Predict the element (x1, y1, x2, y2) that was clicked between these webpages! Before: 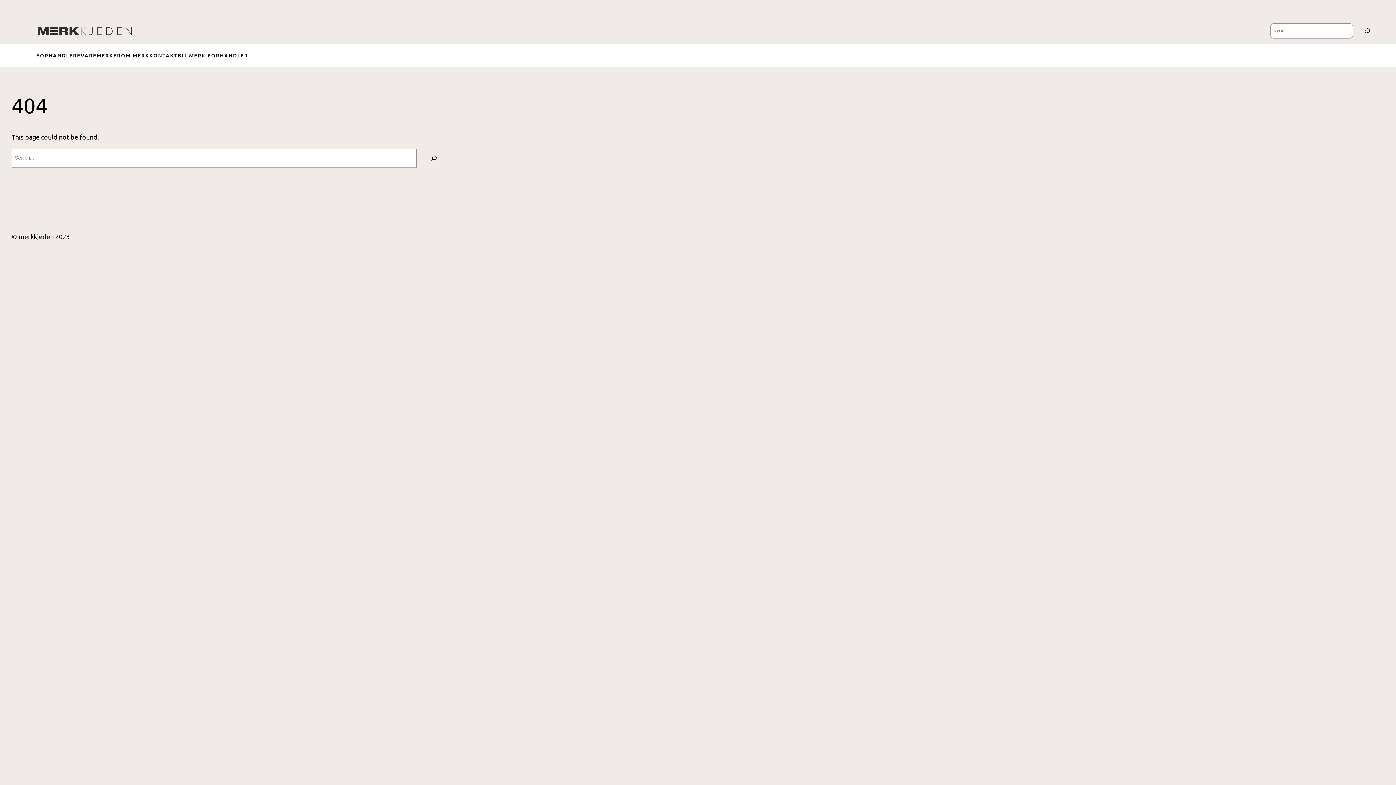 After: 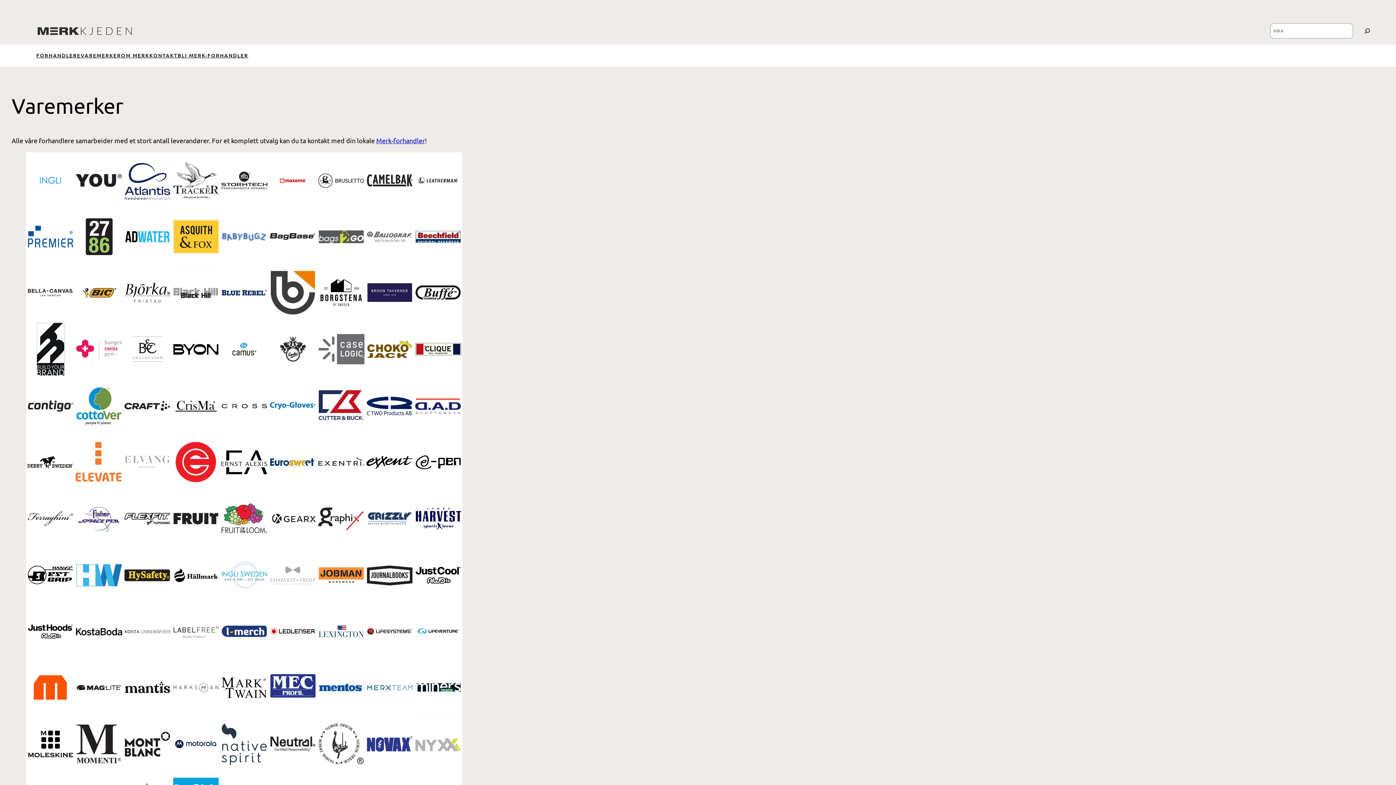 Action: bbox: (80, 51, 121, 59) label: VAREMERKER